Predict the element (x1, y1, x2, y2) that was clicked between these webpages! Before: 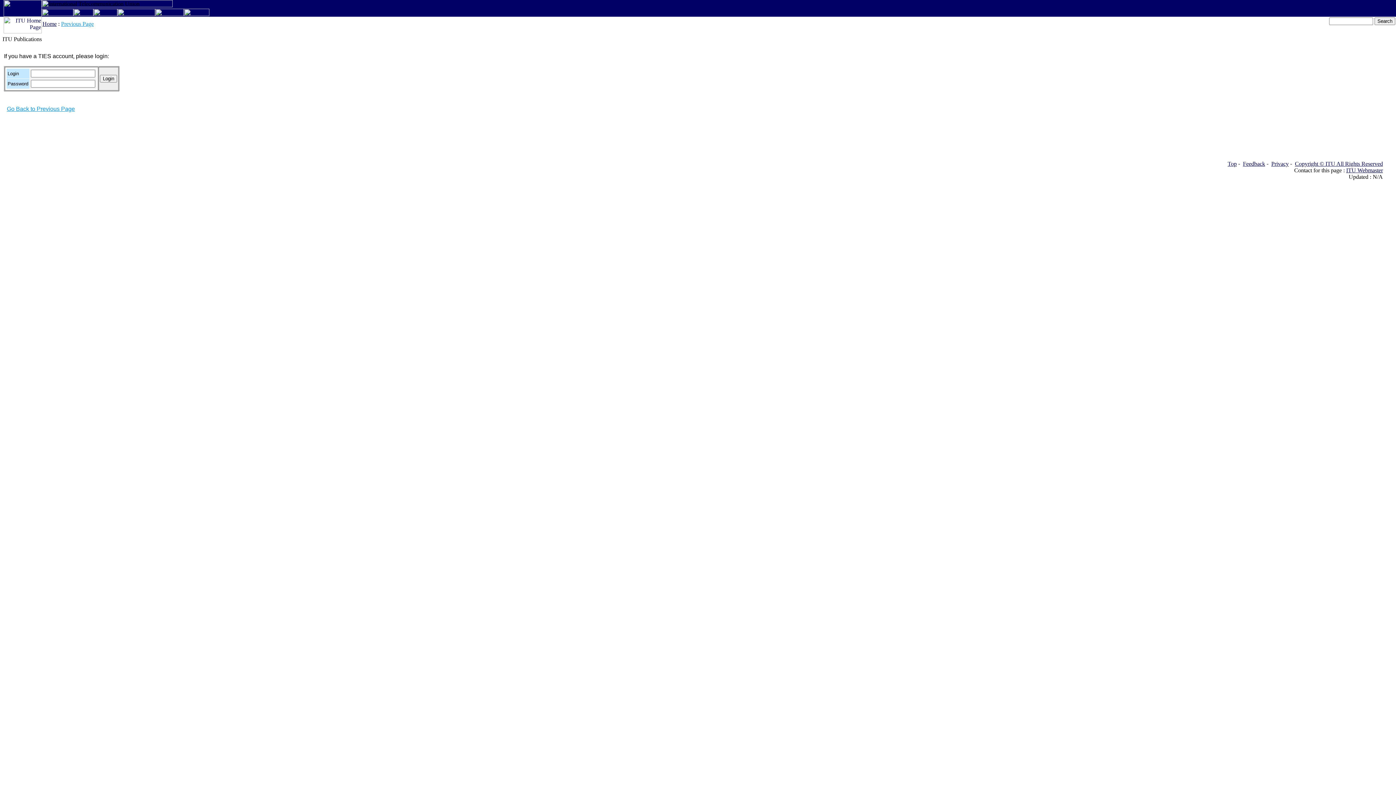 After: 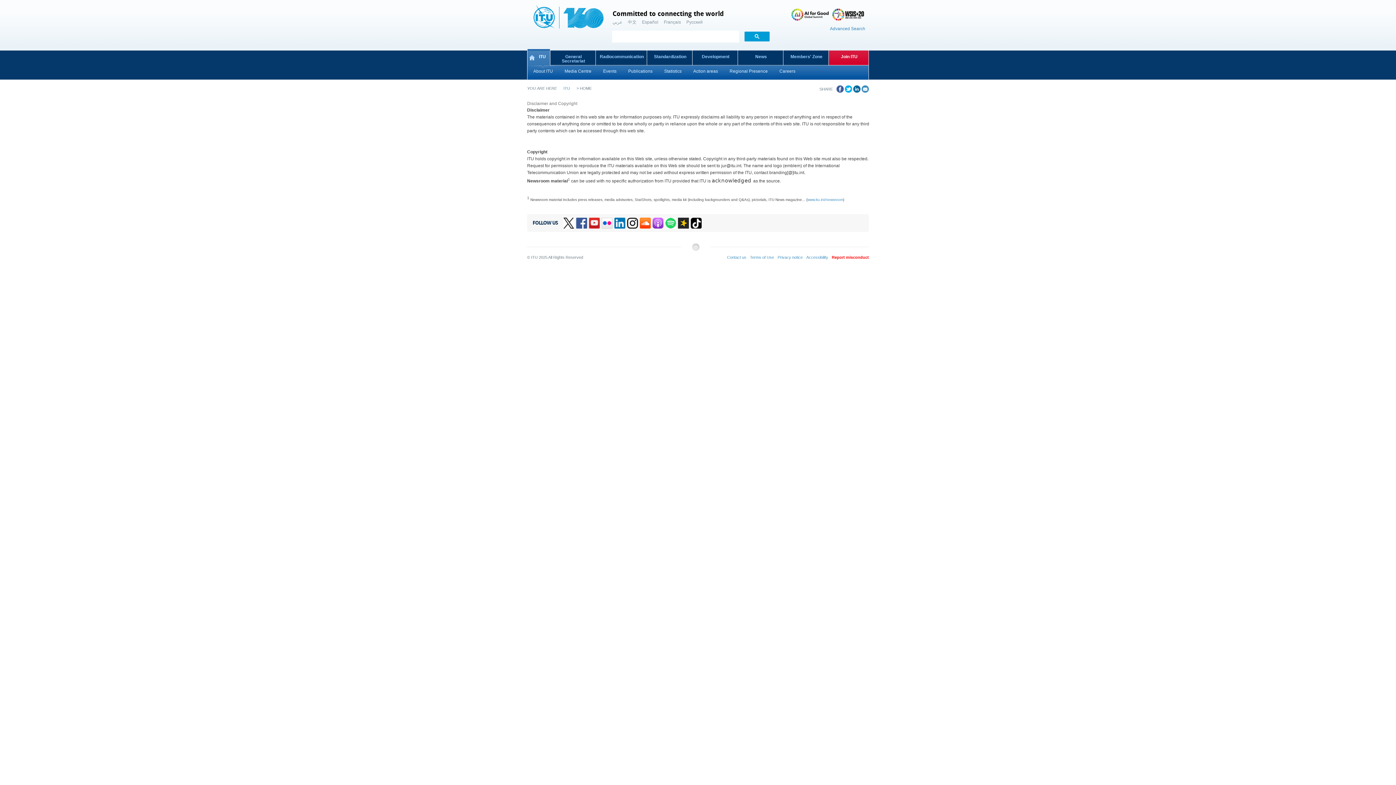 Action: label: Copyright © ITU All Rights Reserved bbox: (1295, 160, 1383, 166)